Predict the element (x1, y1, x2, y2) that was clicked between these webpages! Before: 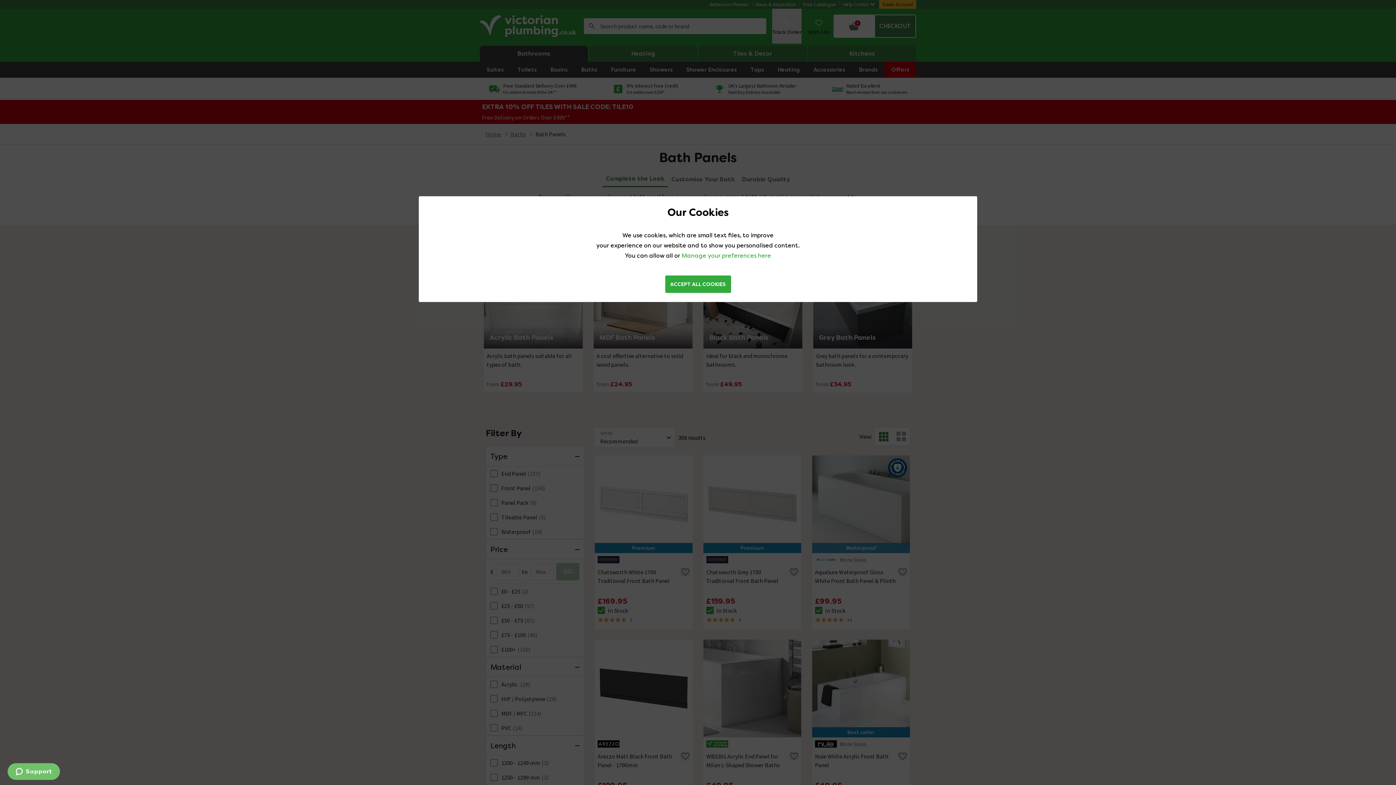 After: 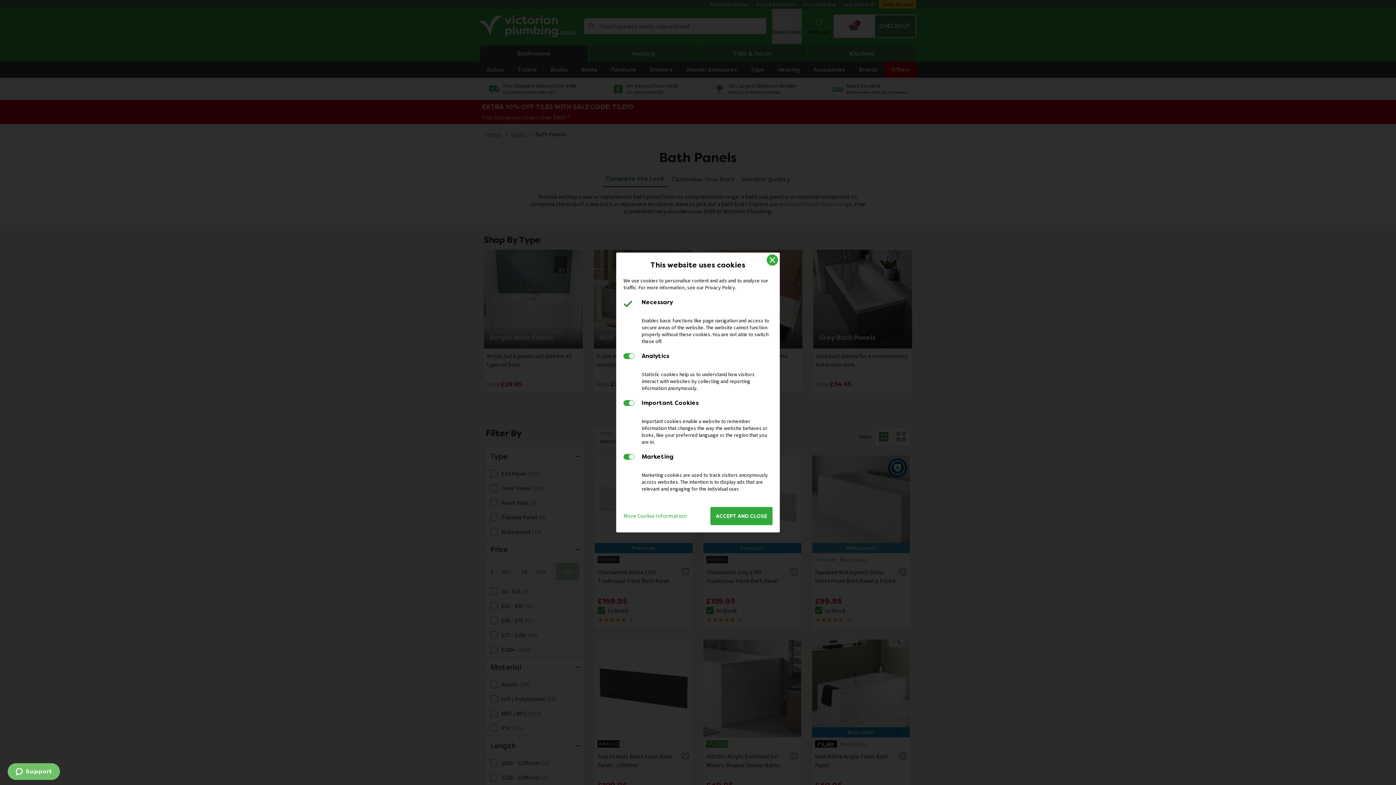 Action: bbox: (681, 252, 771, 259) label: Manage your preferences here